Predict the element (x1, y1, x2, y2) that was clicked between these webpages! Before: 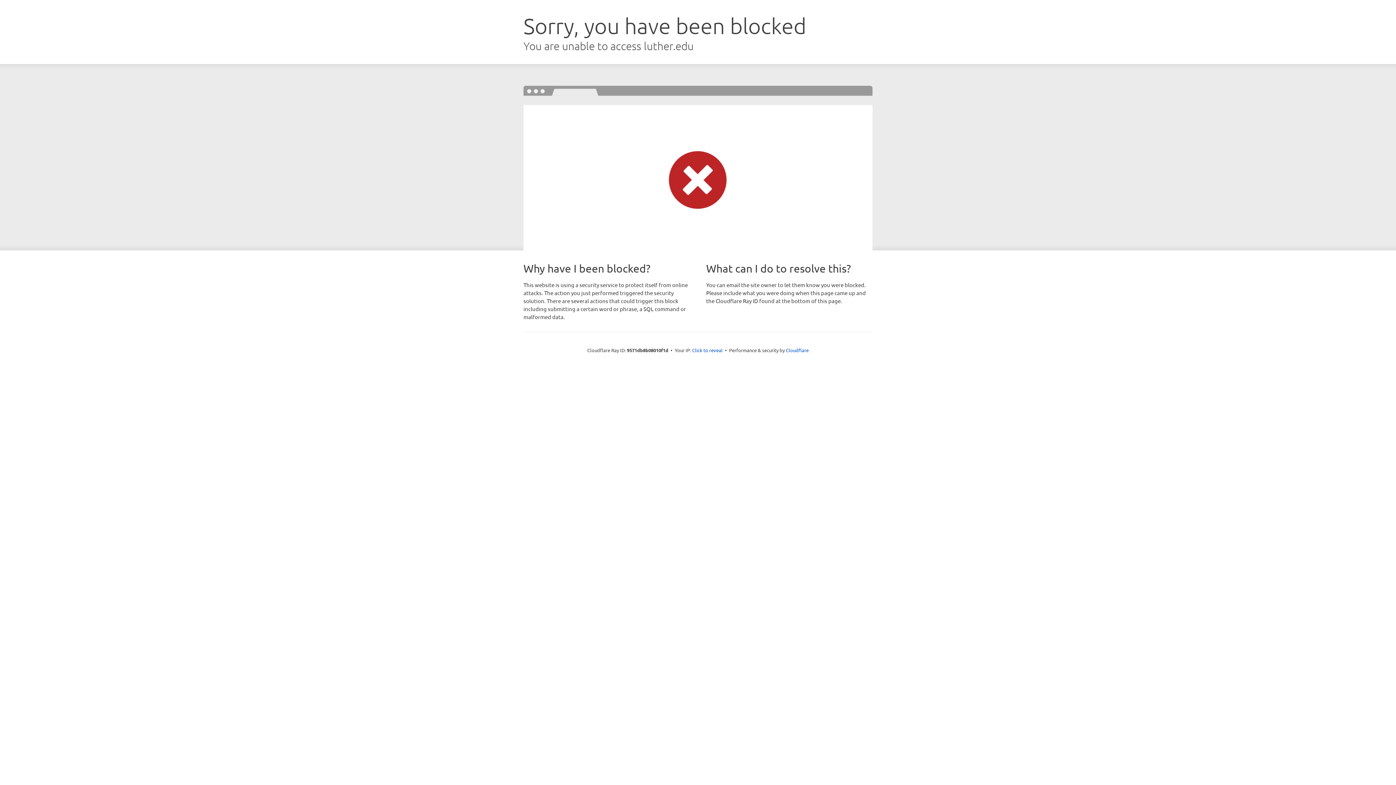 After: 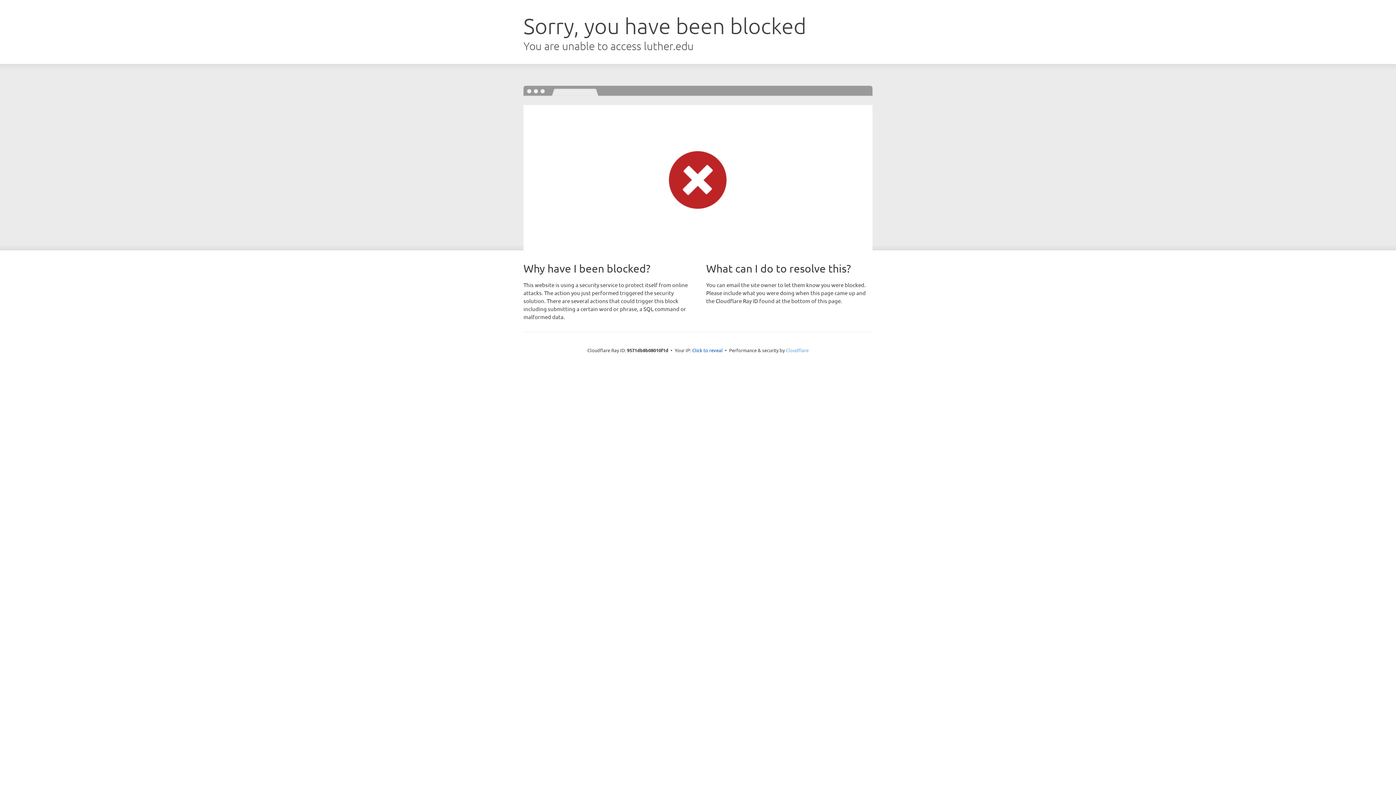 Action: label: Cloudflare bbox: (786, 347, 808, 353)